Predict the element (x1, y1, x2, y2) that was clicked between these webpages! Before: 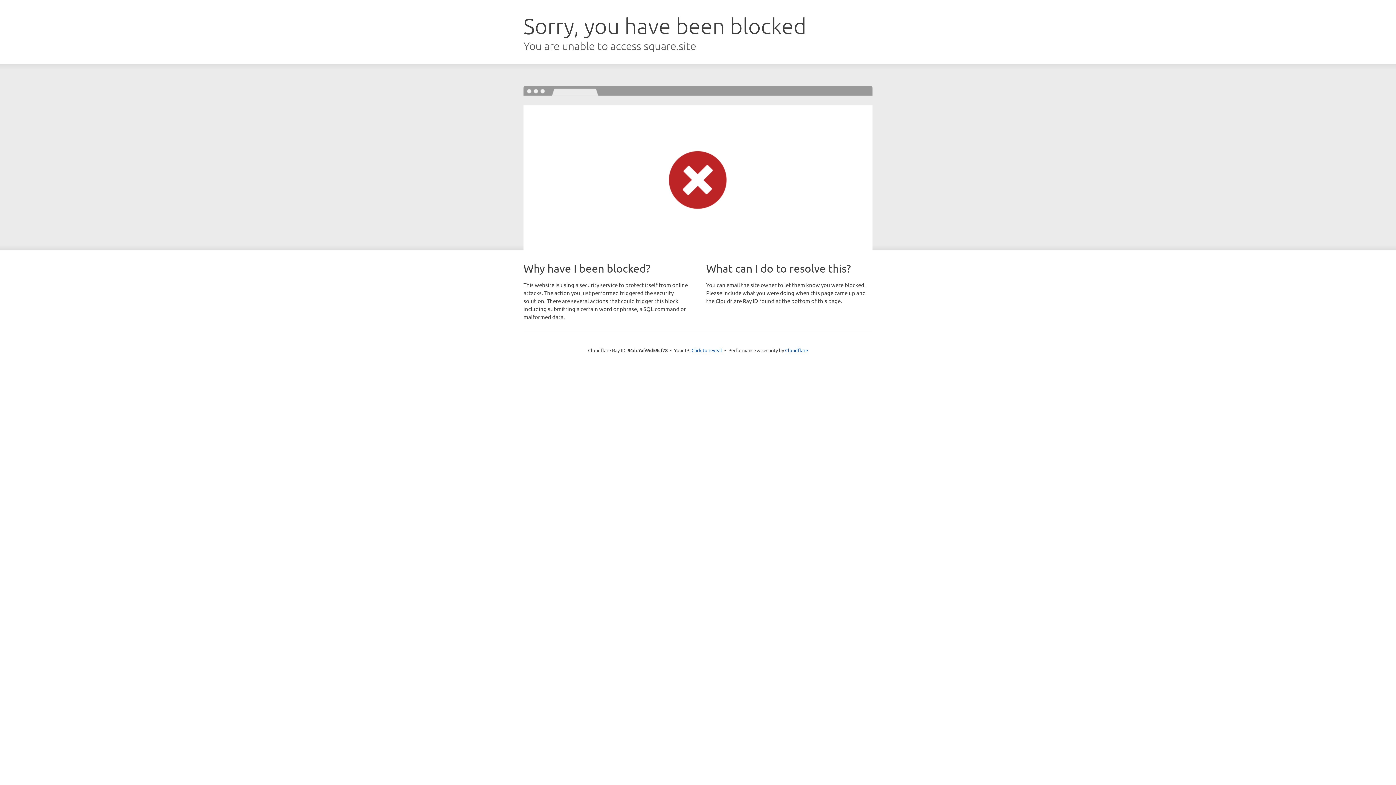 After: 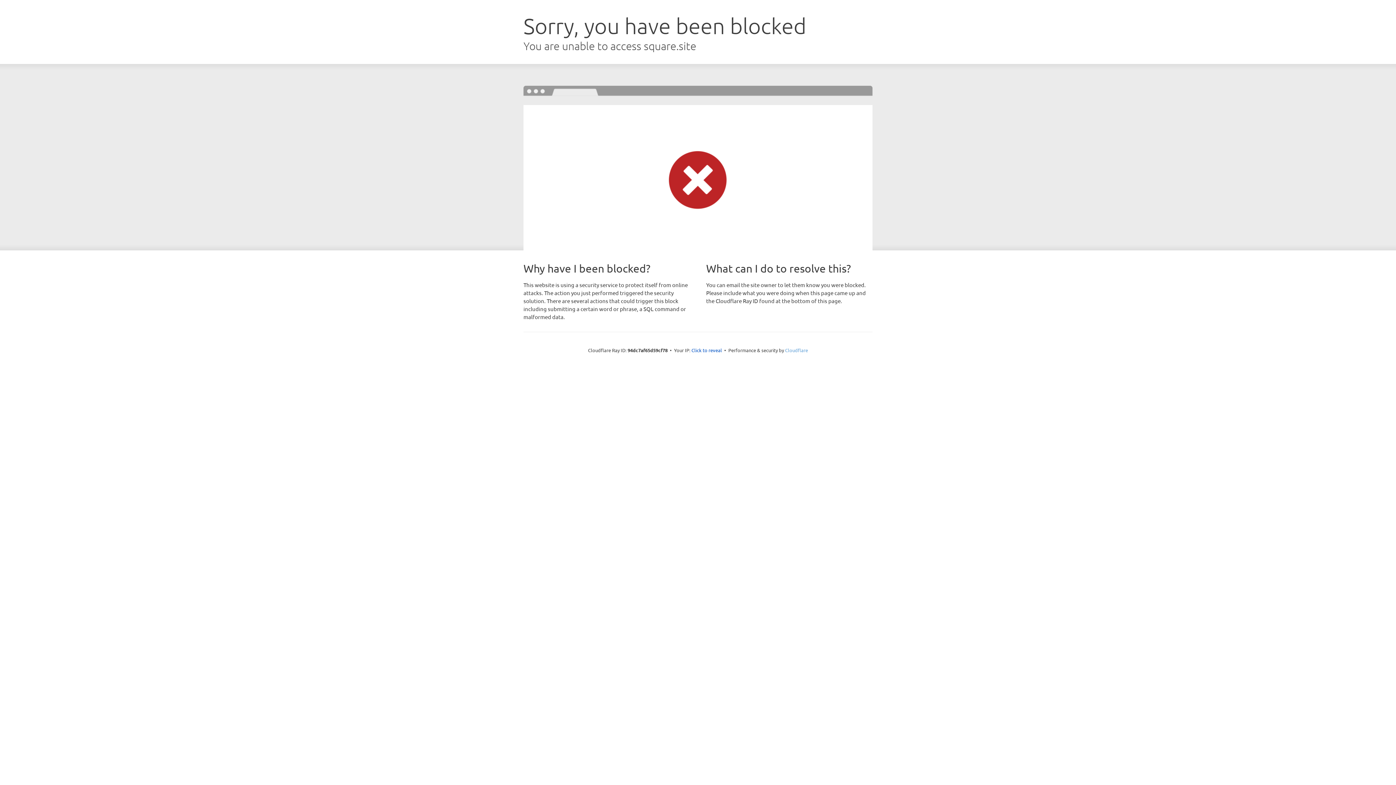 Action: label: Cloudflare bbox: (785, 347, 808, 353)